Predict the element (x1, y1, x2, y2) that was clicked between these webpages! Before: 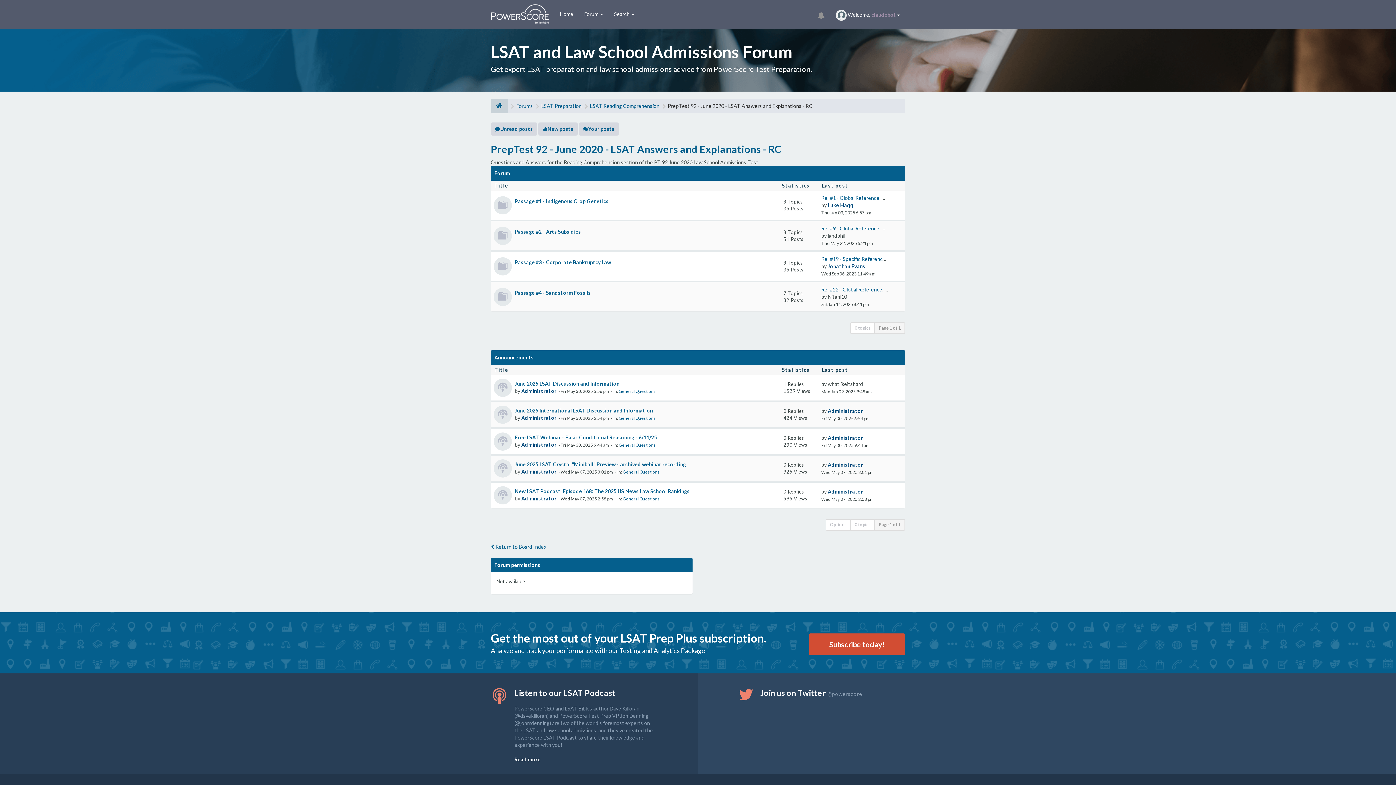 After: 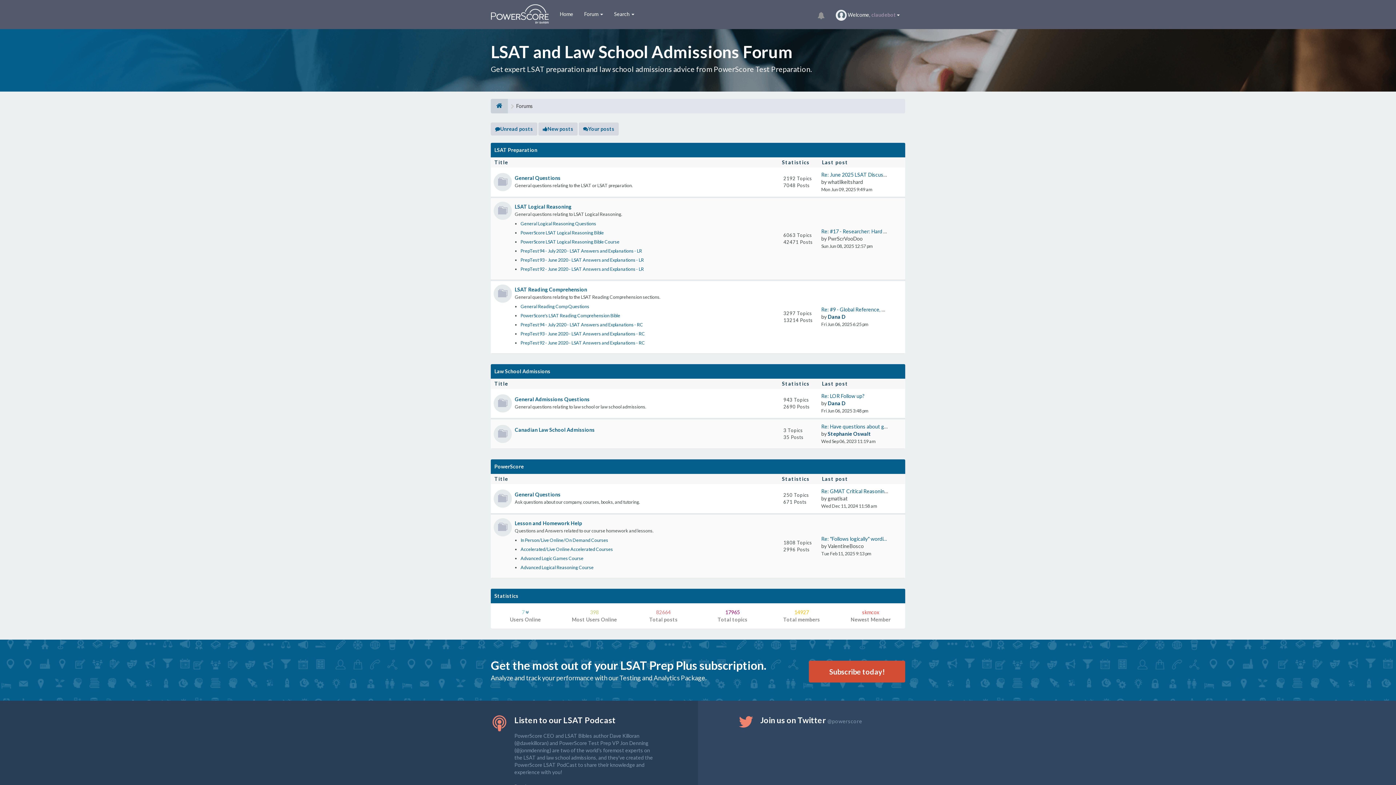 Action: bbox: (554, 5, 578, 23) label: Home